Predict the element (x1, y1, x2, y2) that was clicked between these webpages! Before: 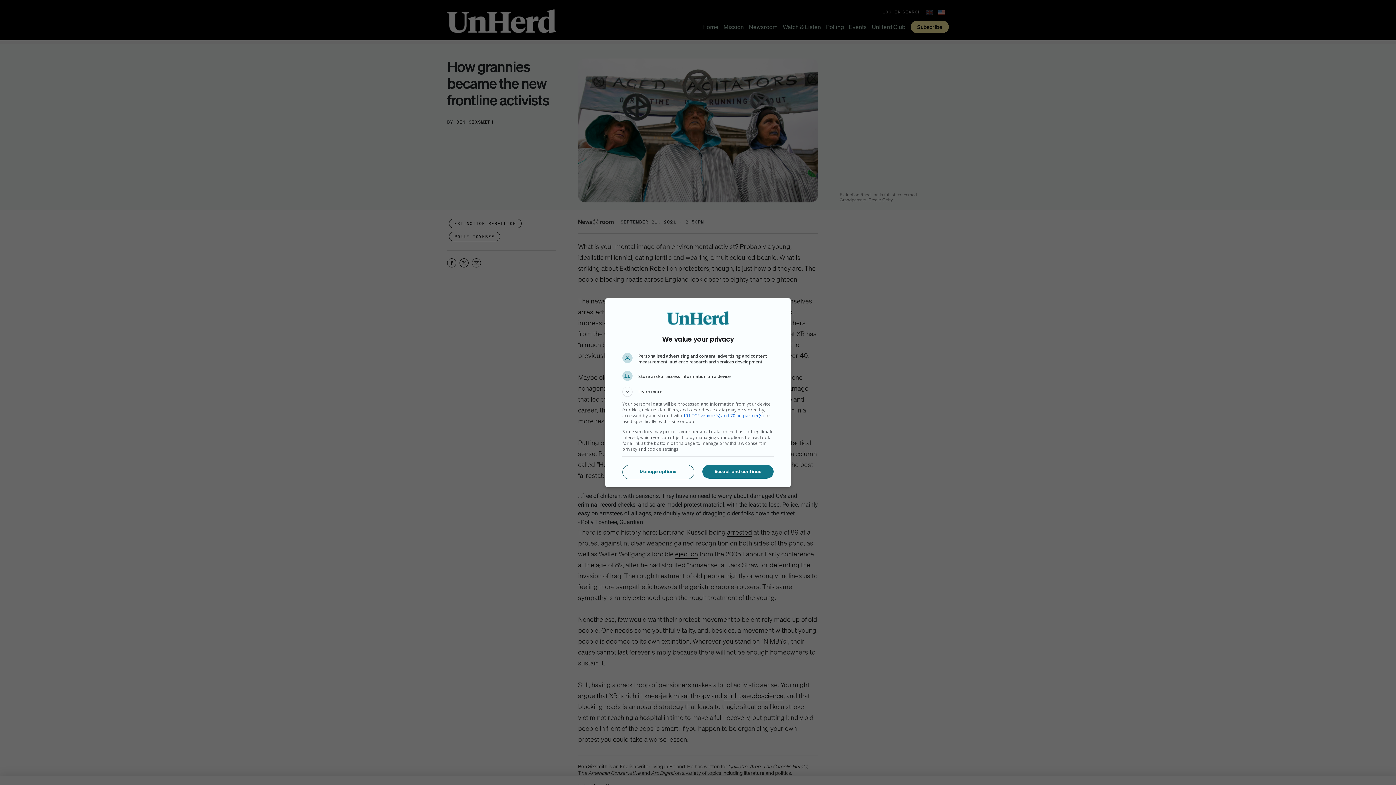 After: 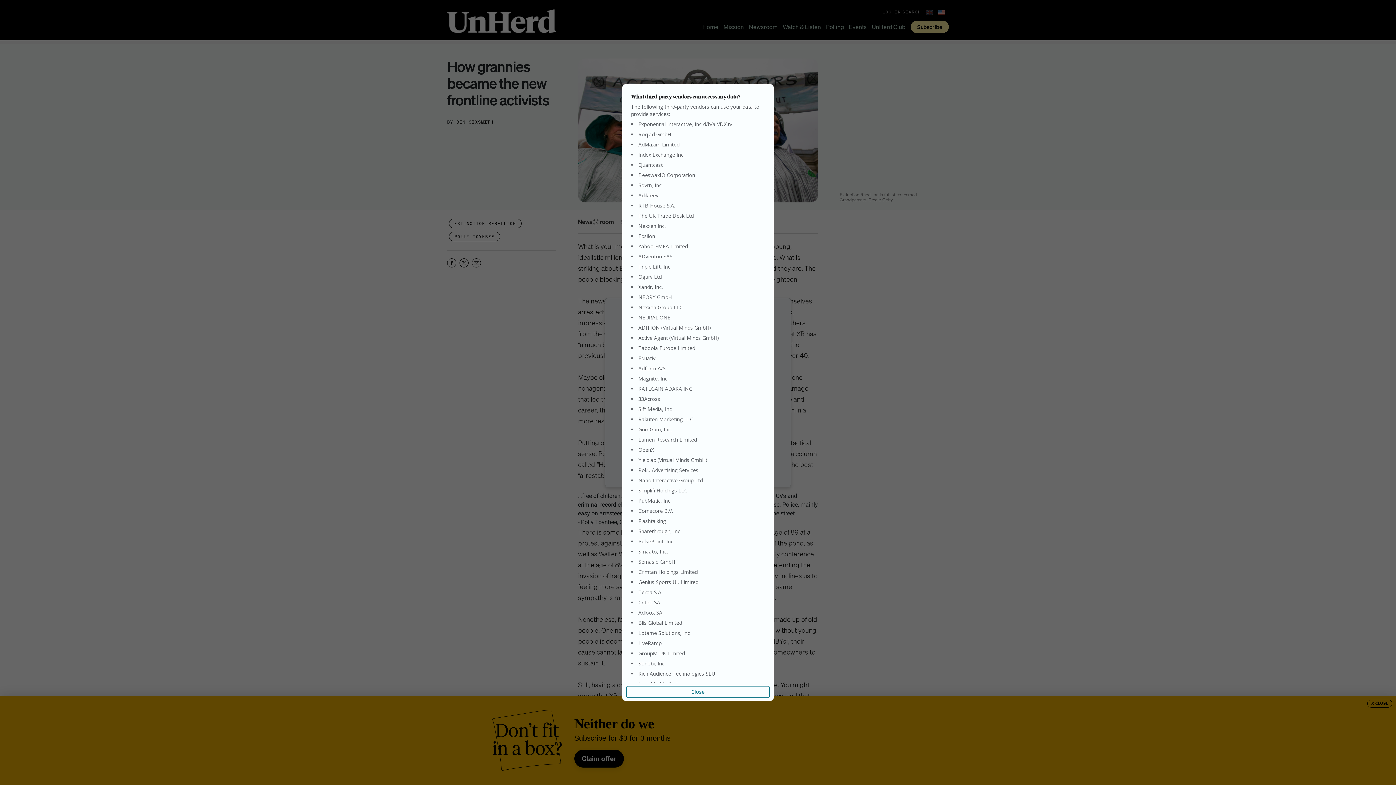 Action: label: 191 TCF vendor(s) and 70 ad partner(s) bbox: (683, 412, 763, 418)